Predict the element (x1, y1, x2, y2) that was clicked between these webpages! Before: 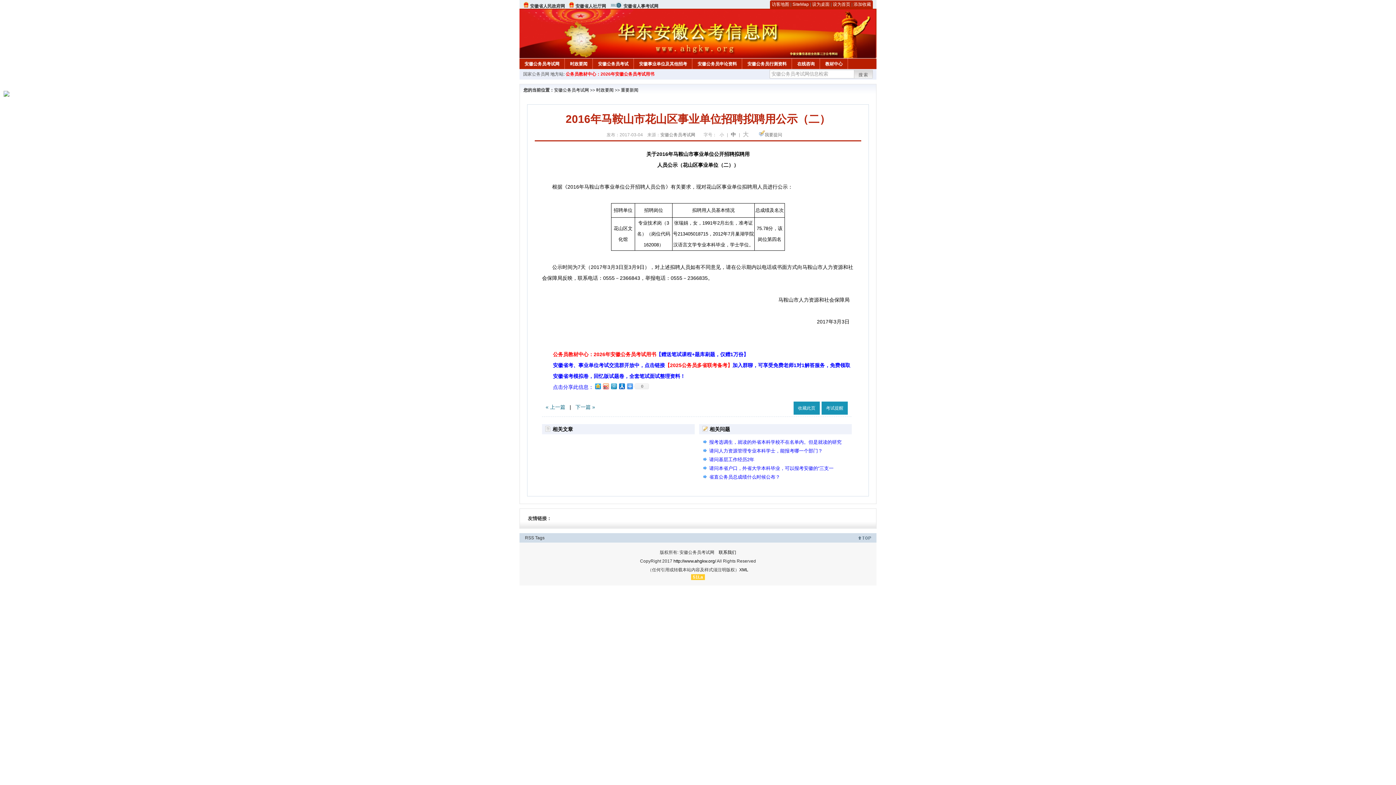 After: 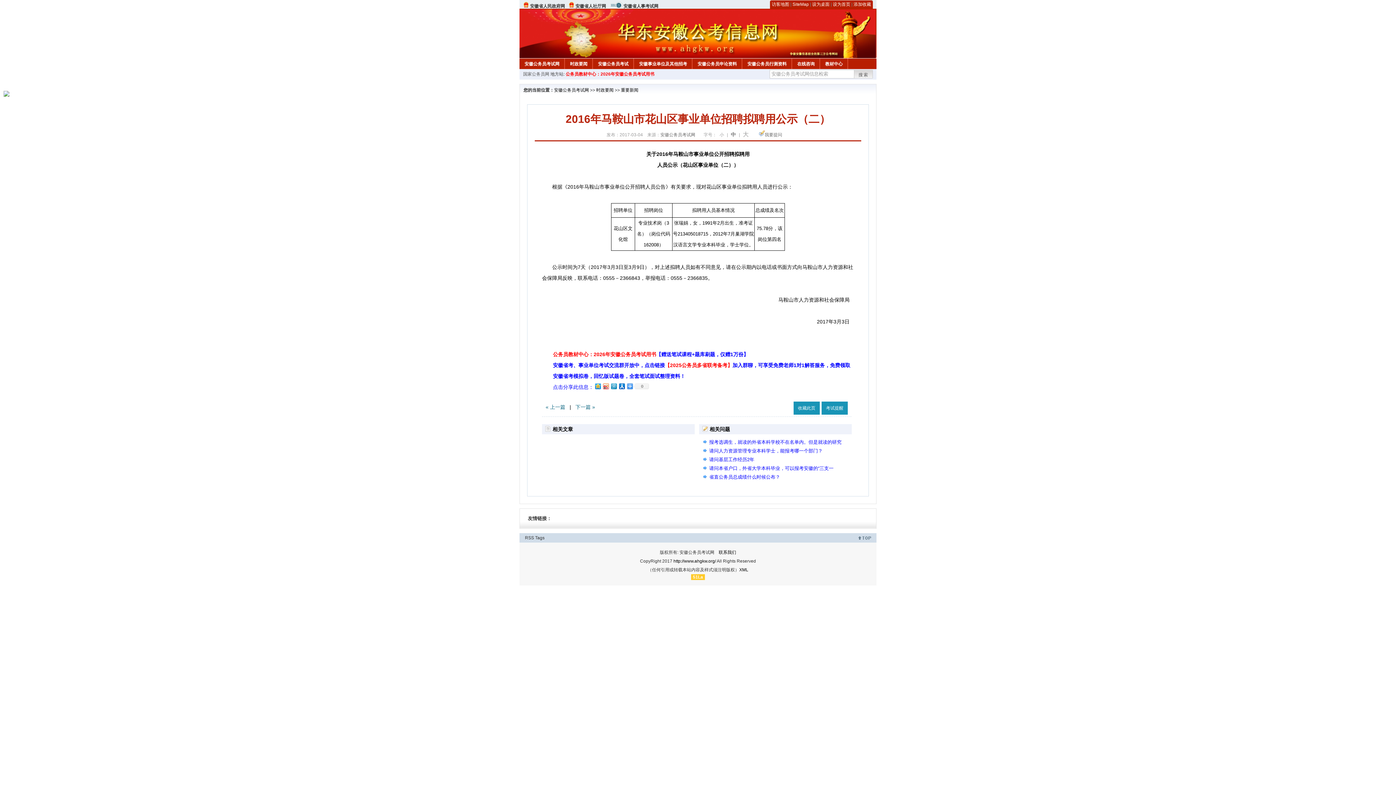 Action: bbox: (565, 71, 654, 76) label: 公务员教材中心：2026年安徽公务员考试用书